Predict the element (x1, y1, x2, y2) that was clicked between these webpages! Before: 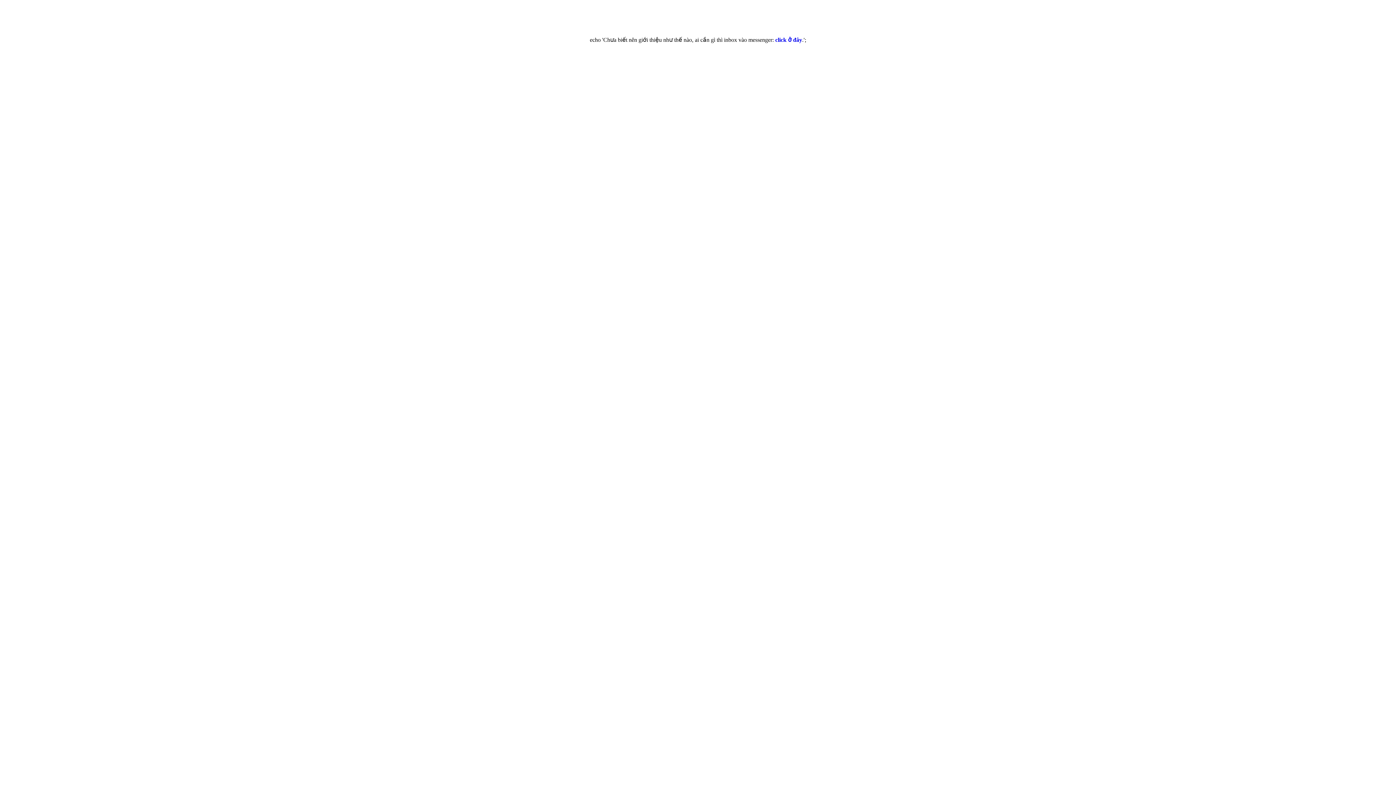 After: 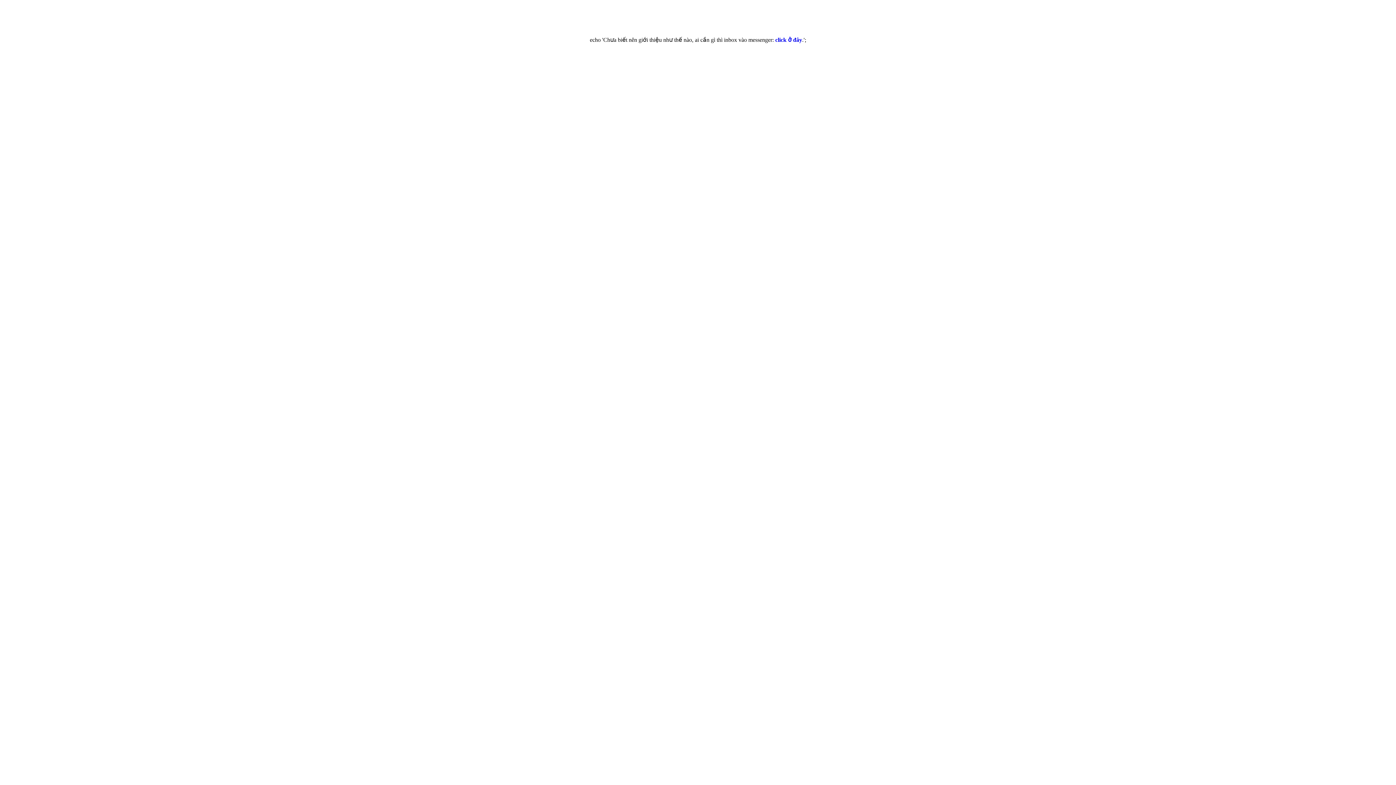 Action: bbox: (775, 36, 802, 42) label: click ở đây